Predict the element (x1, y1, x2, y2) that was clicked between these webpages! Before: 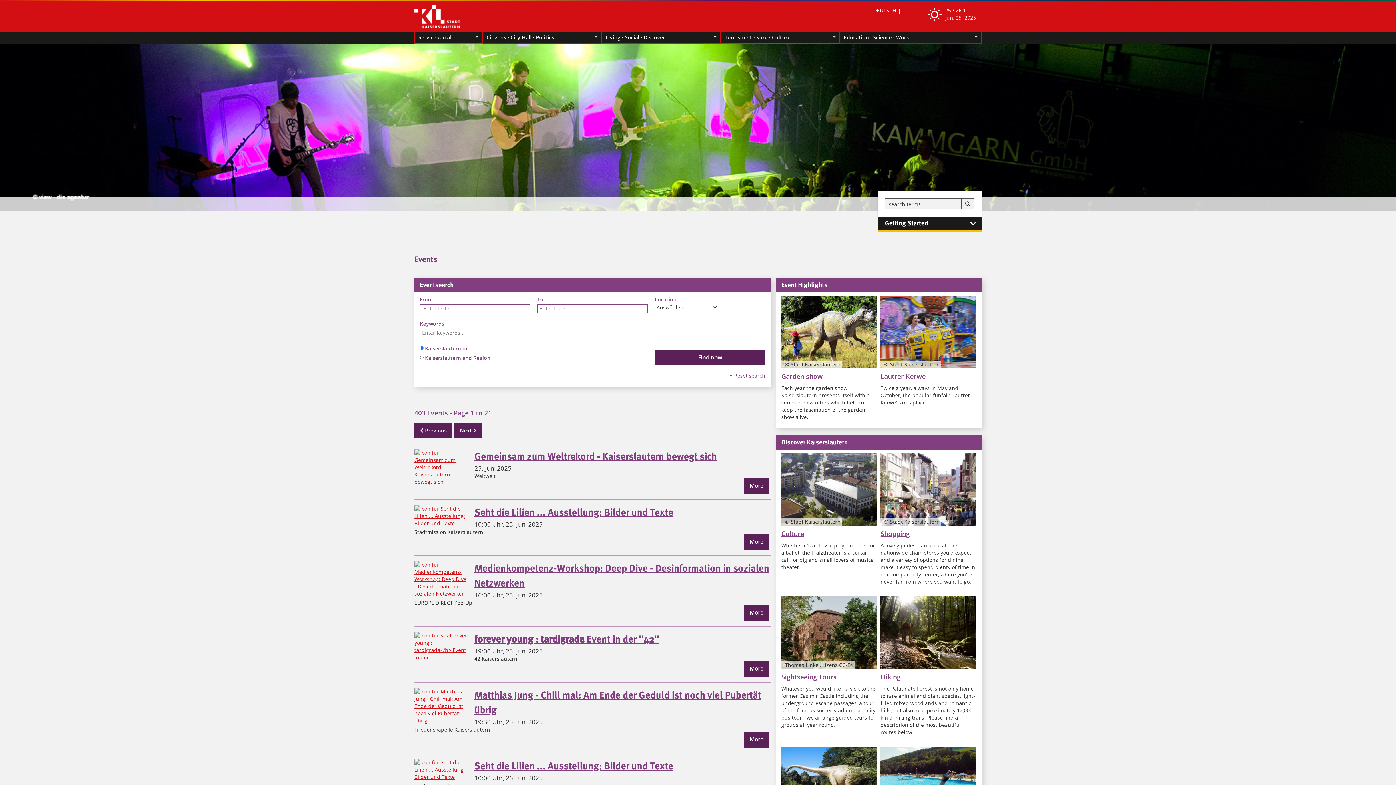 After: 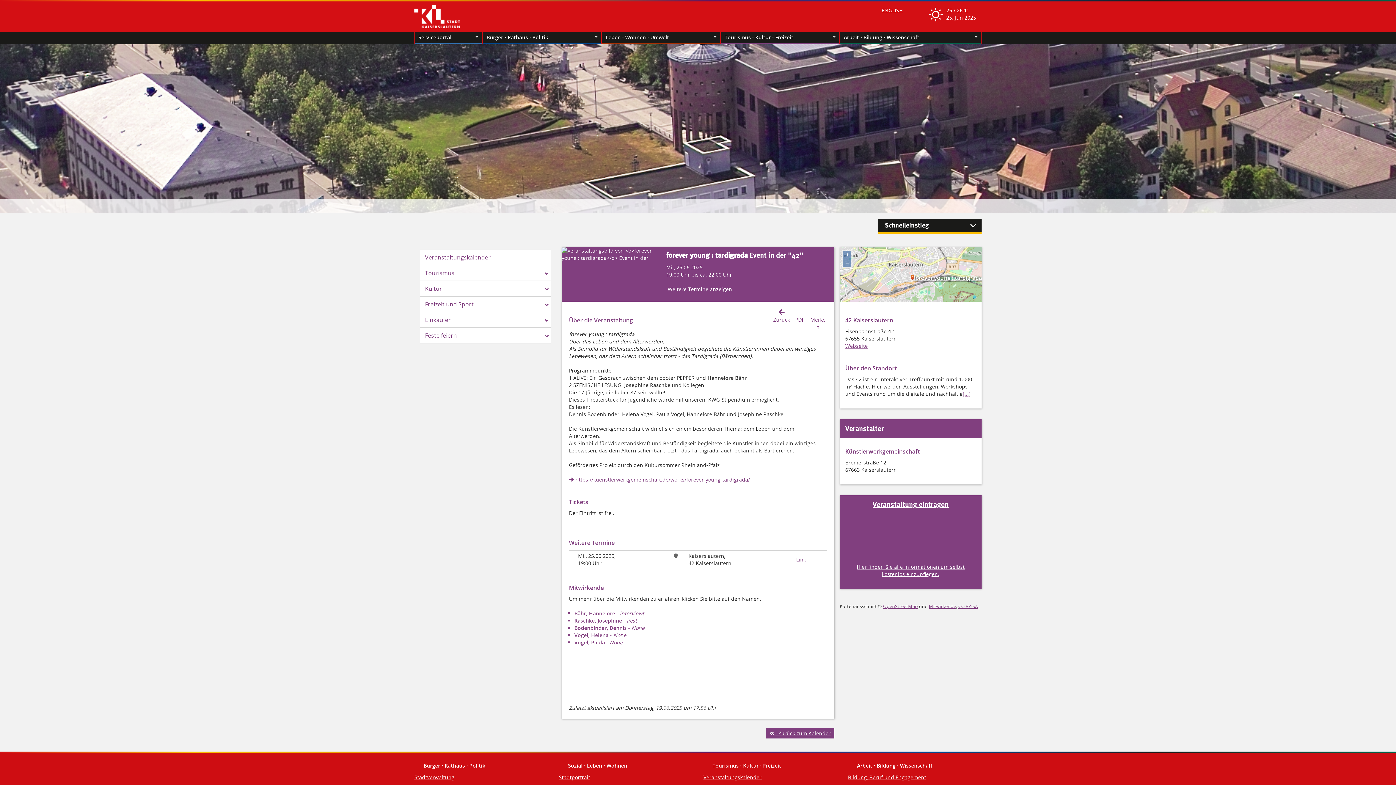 Action: bbox: (414, 642, 469, 649)